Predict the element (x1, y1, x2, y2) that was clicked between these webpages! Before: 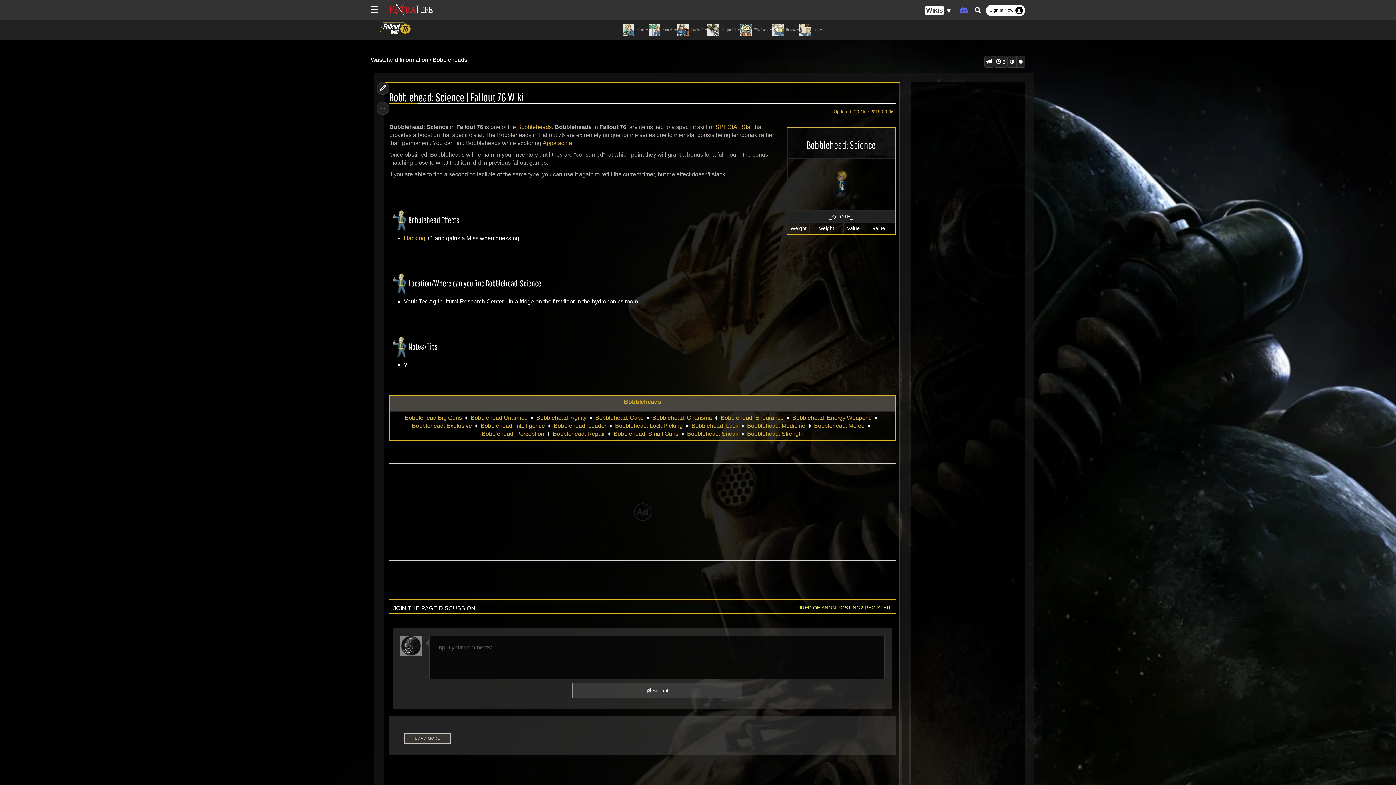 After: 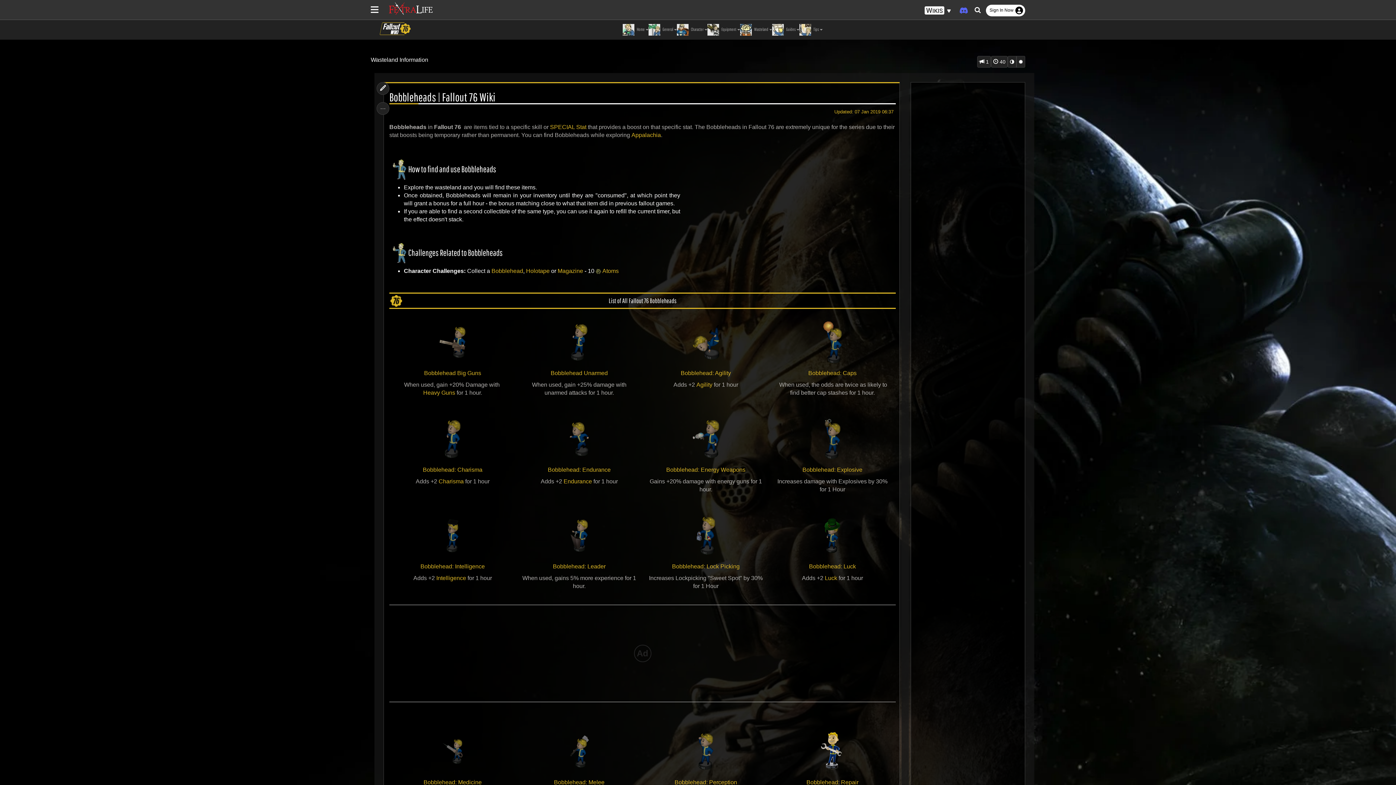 Action: label: Bobbleheads bbox: (432, 56, 467, 62)